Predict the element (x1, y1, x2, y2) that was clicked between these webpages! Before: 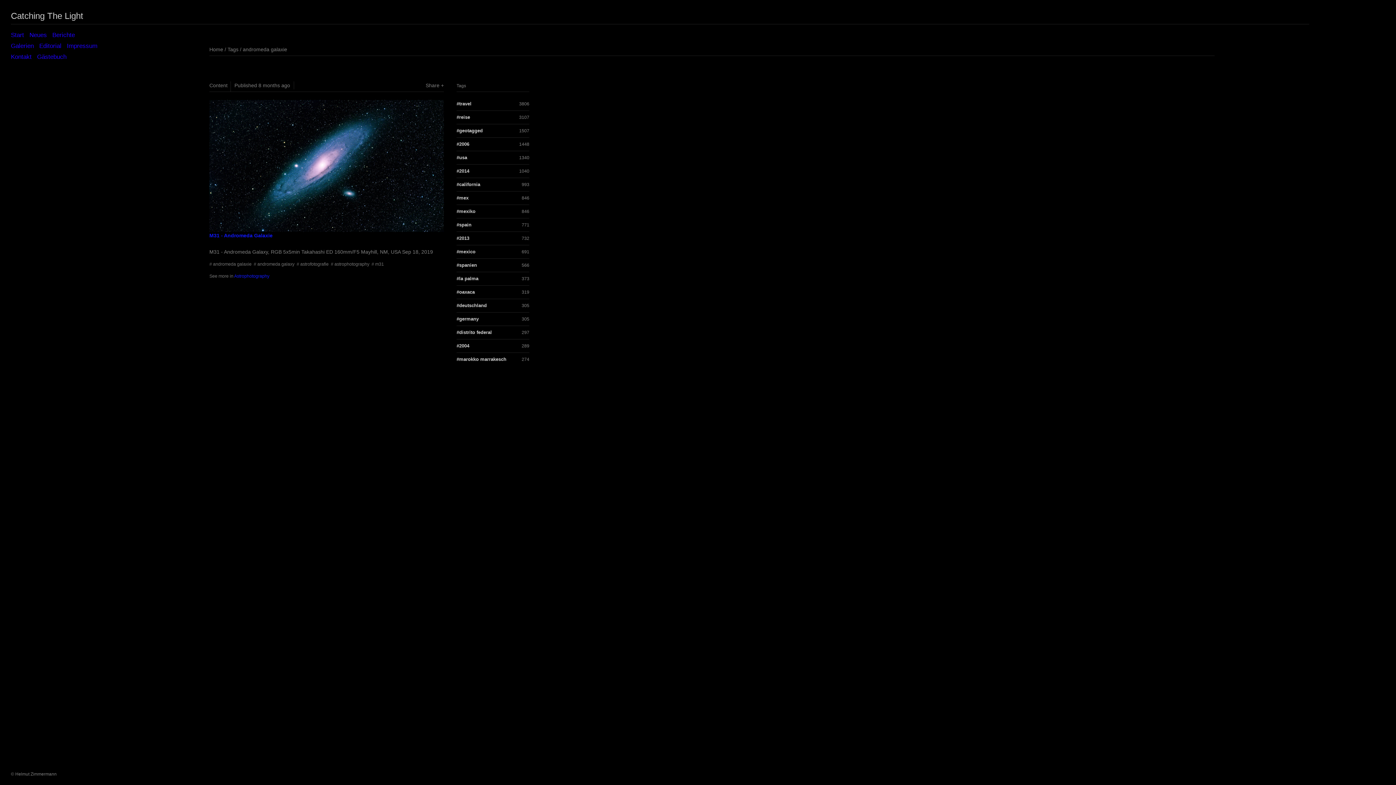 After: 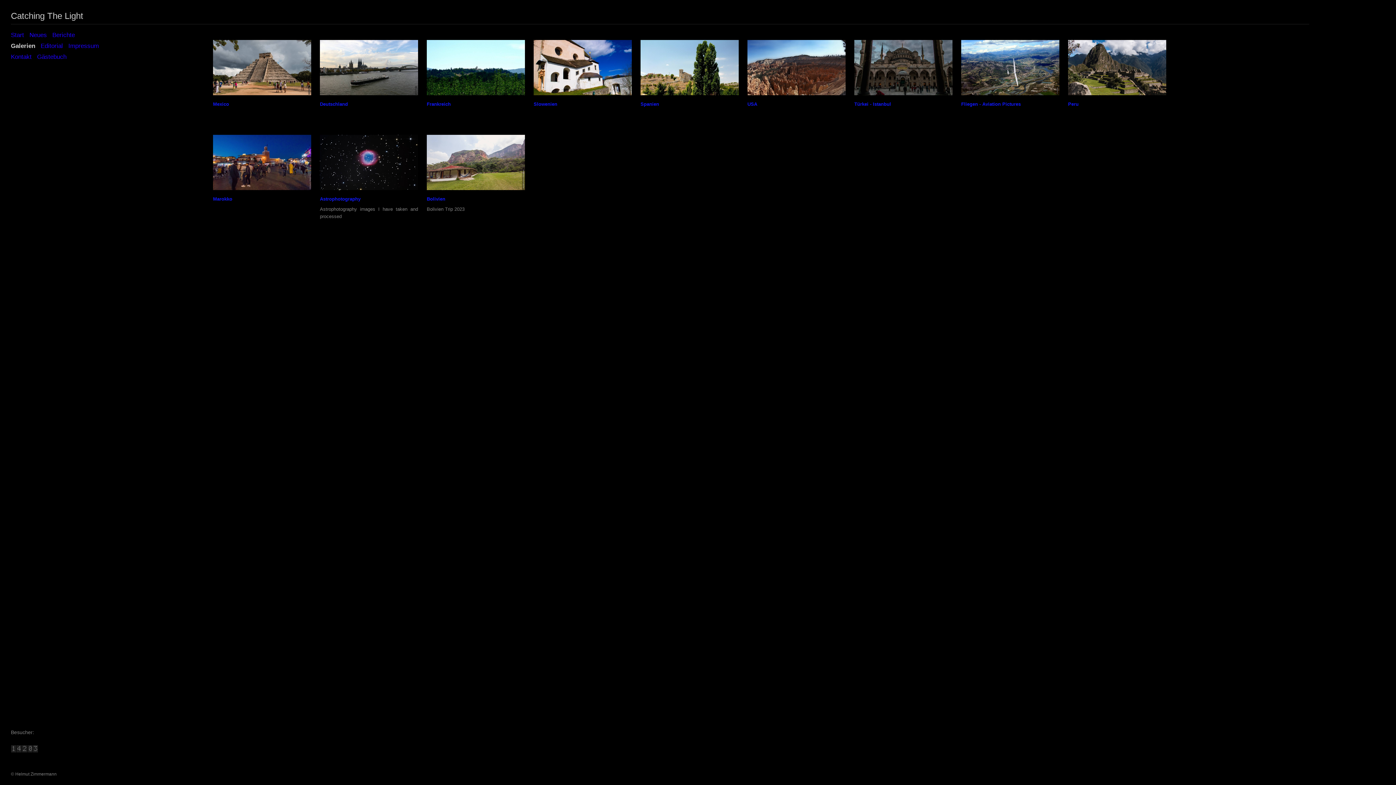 Action: label: Galerien bbox: (10, 42, 33, 49)